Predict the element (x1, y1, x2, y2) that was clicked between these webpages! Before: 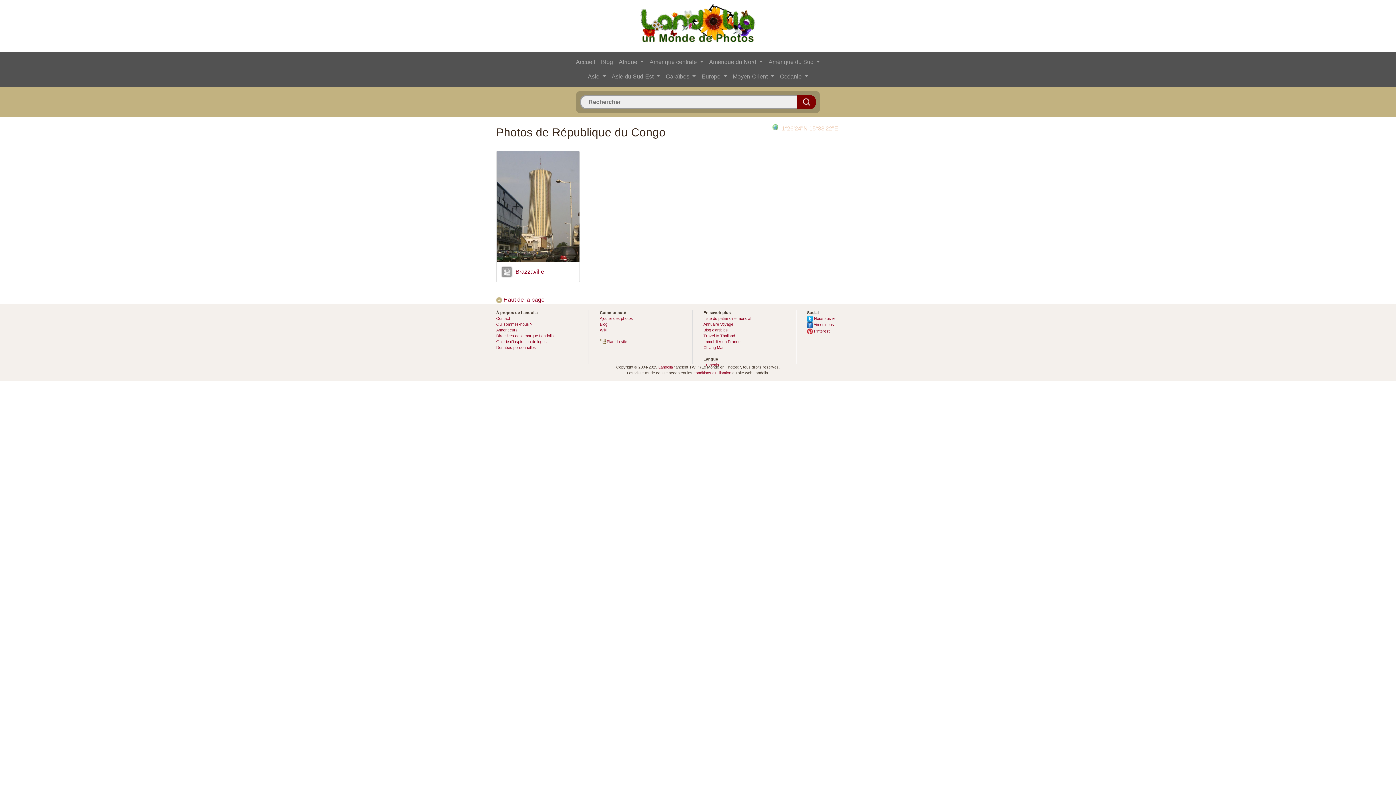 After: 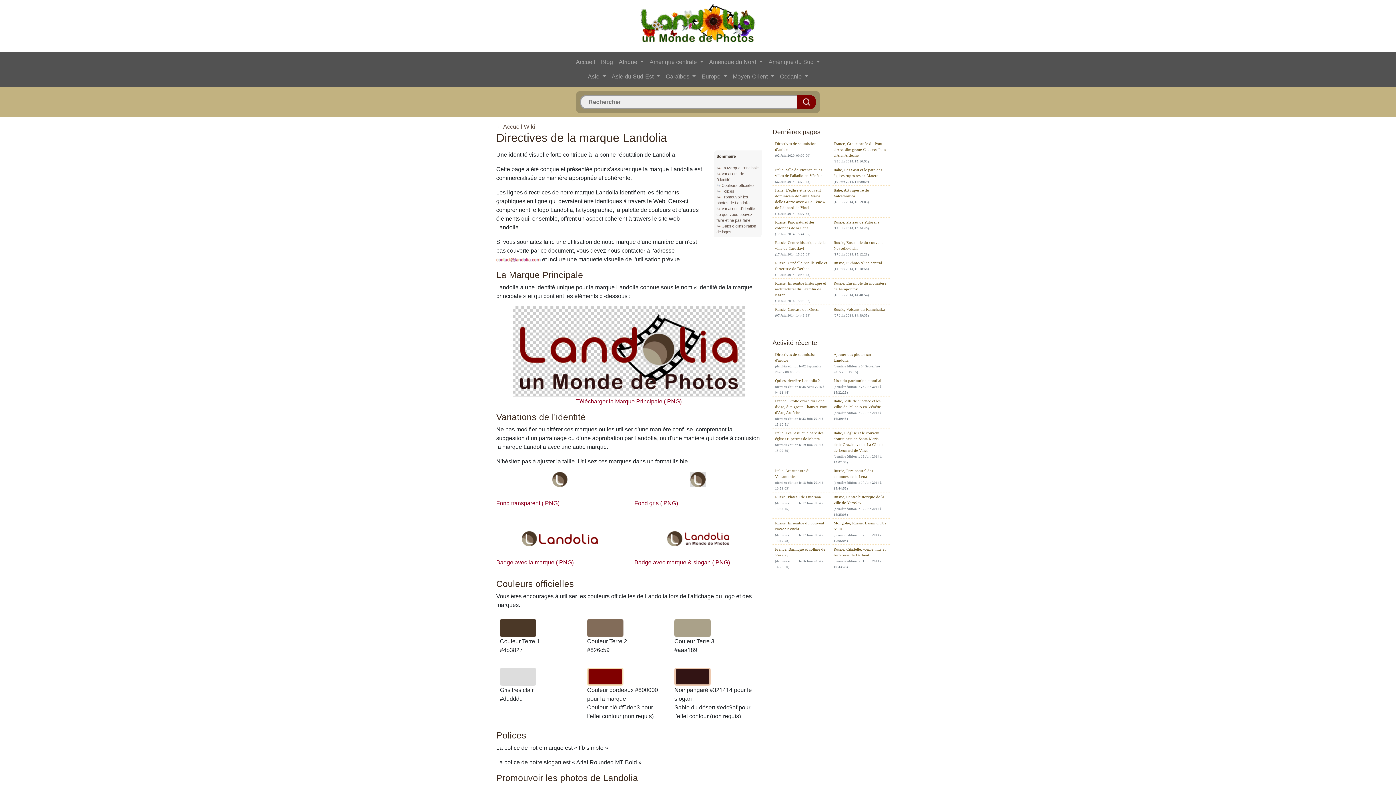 Action: label: Directives de la marque Landolia bbox: (496, 333, 553, 338)